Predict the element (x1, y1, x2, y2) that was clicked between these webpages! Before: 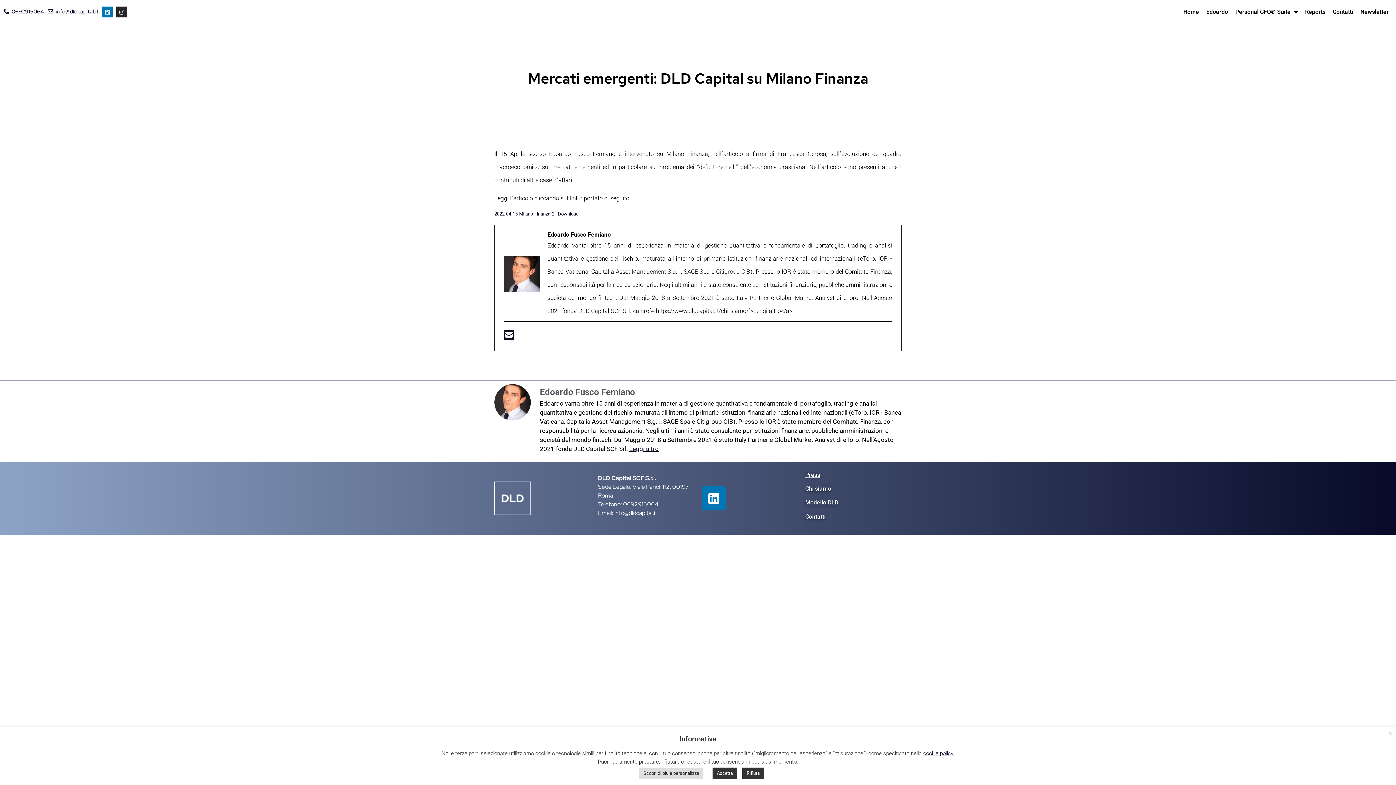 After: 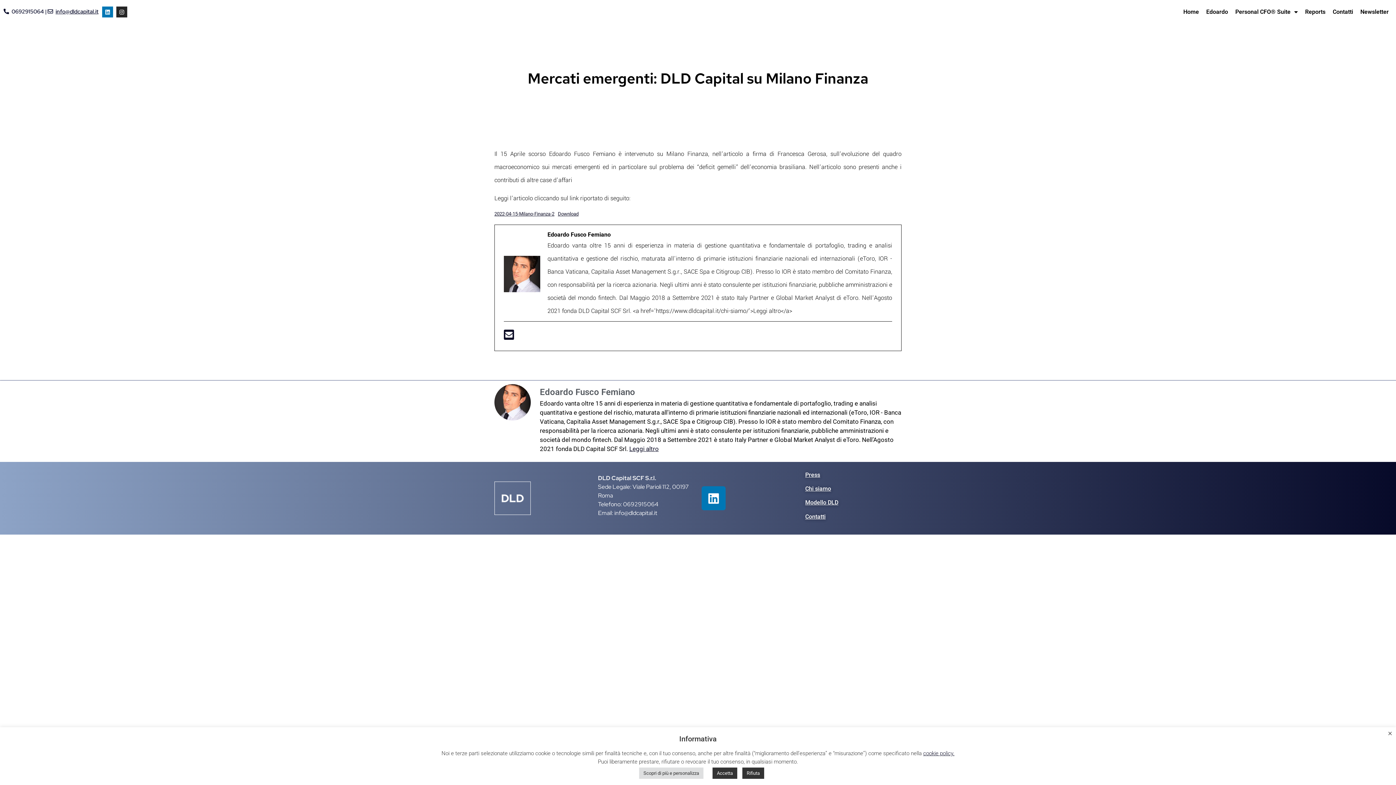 Action: label: Download bbox: (558, 211, 578, 216)